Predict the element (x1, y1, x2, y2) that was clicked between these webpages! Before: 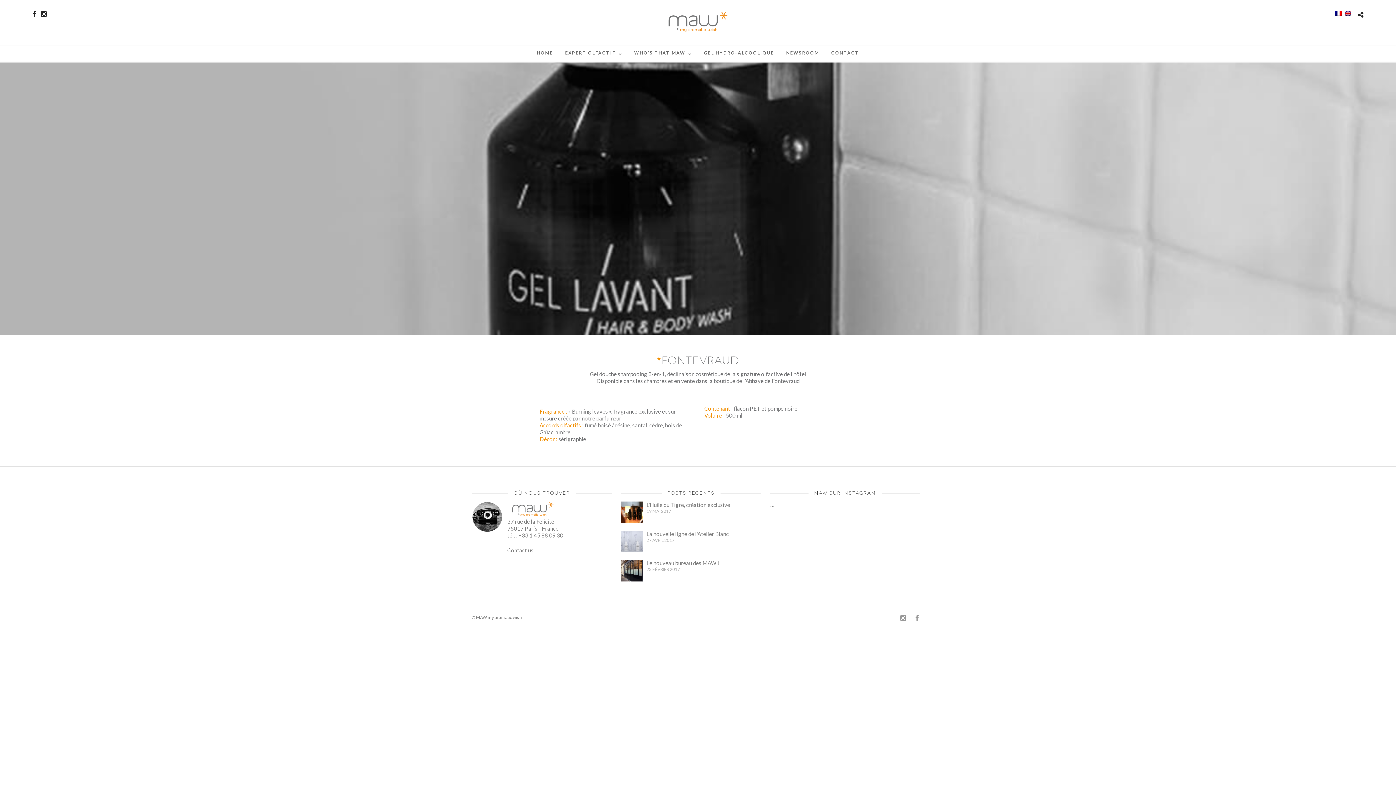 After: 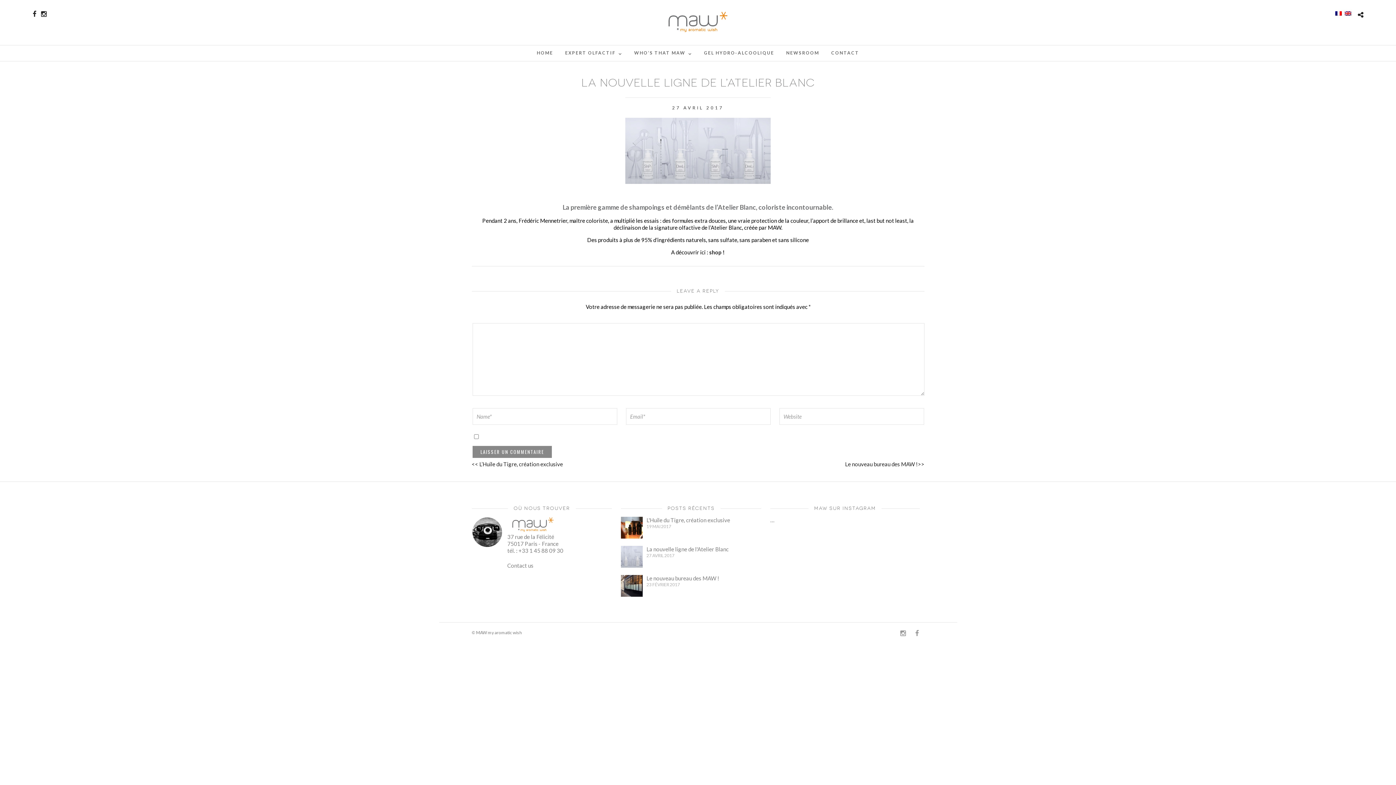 Action: label: La nouvelle ligne de l'Atelier Blanc bbox: (646, 530, 728, 537)